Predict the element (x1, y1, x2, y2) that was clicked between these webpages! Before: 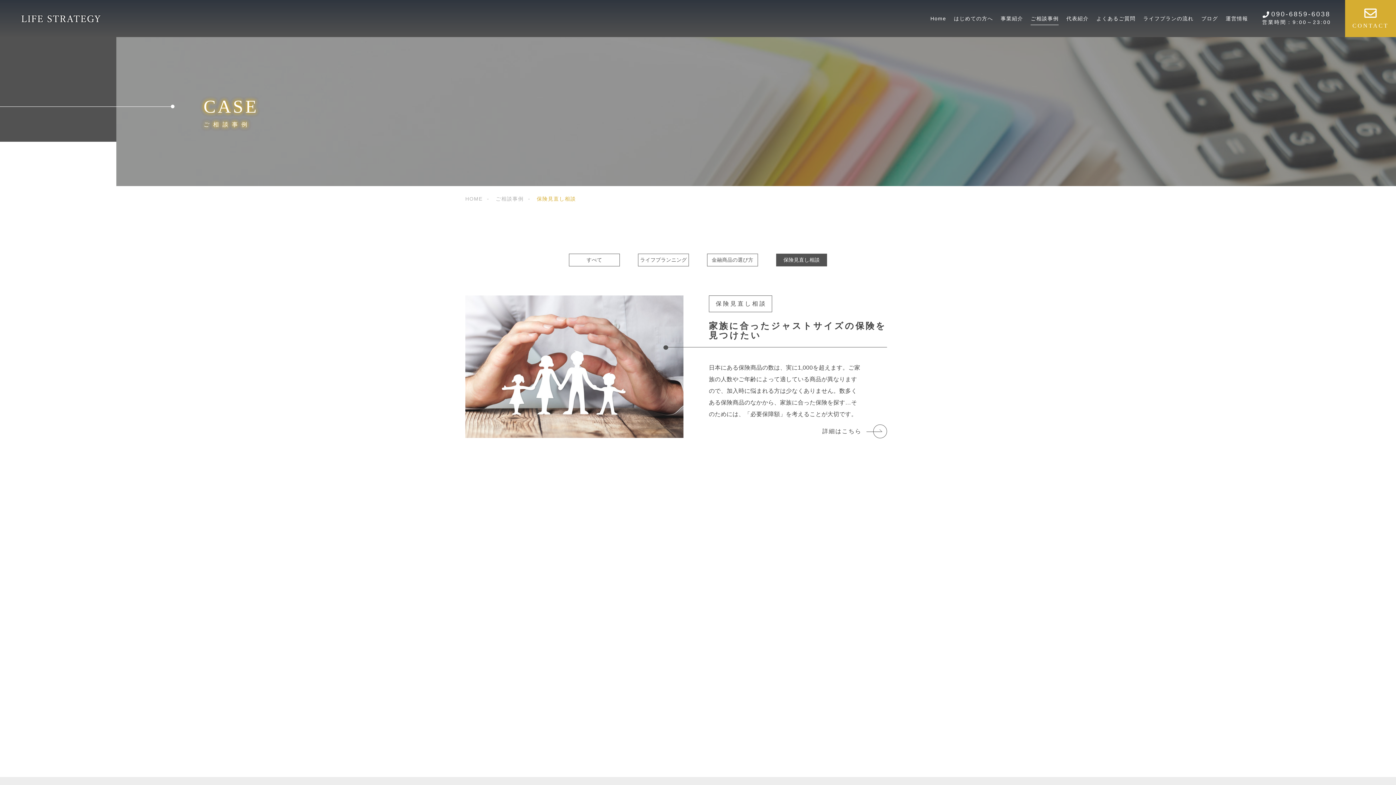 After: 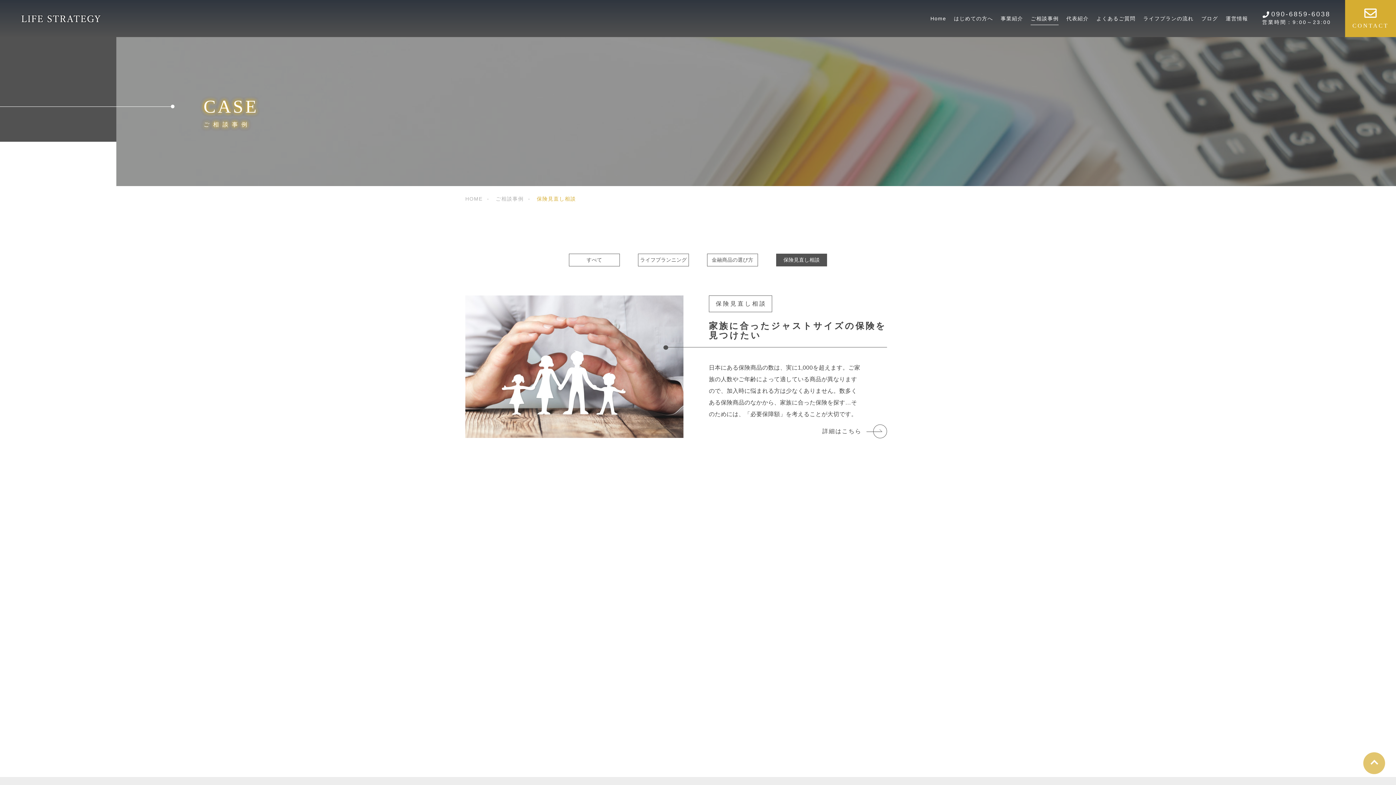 Action: bbox: (1370, 761, 1378, 769)